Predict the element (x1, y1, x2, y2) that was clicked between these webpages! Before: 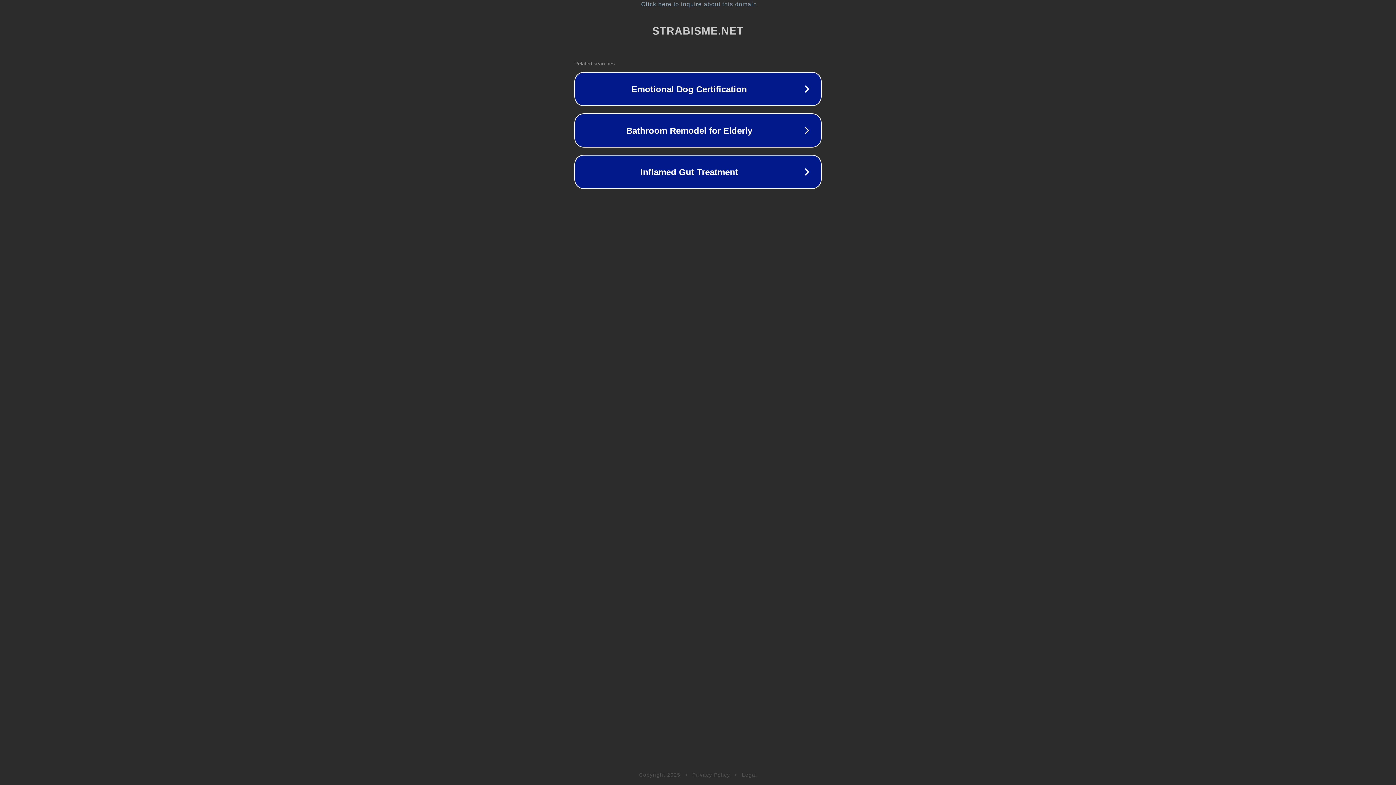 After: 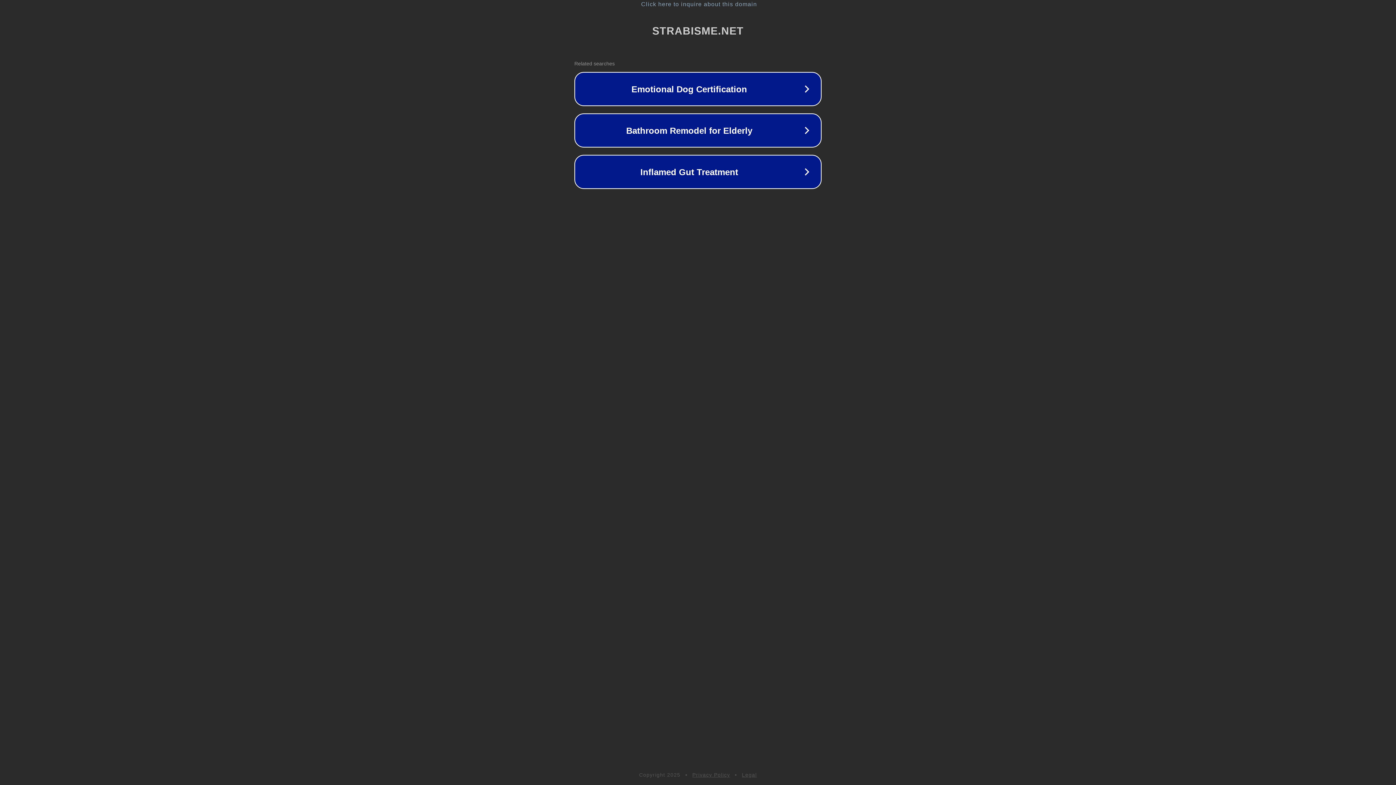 Action: bbox: (692, 772, 730, 778) label: Privacy Policy